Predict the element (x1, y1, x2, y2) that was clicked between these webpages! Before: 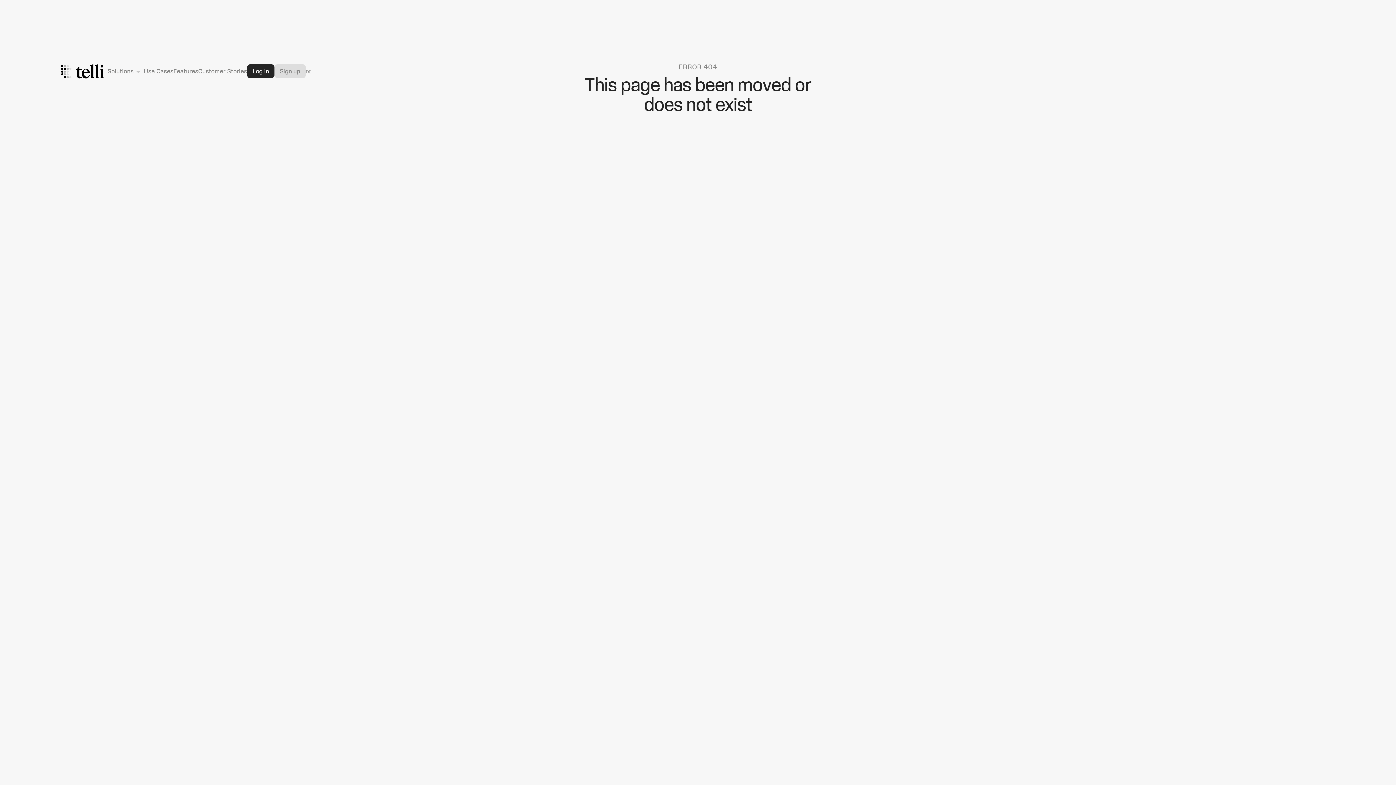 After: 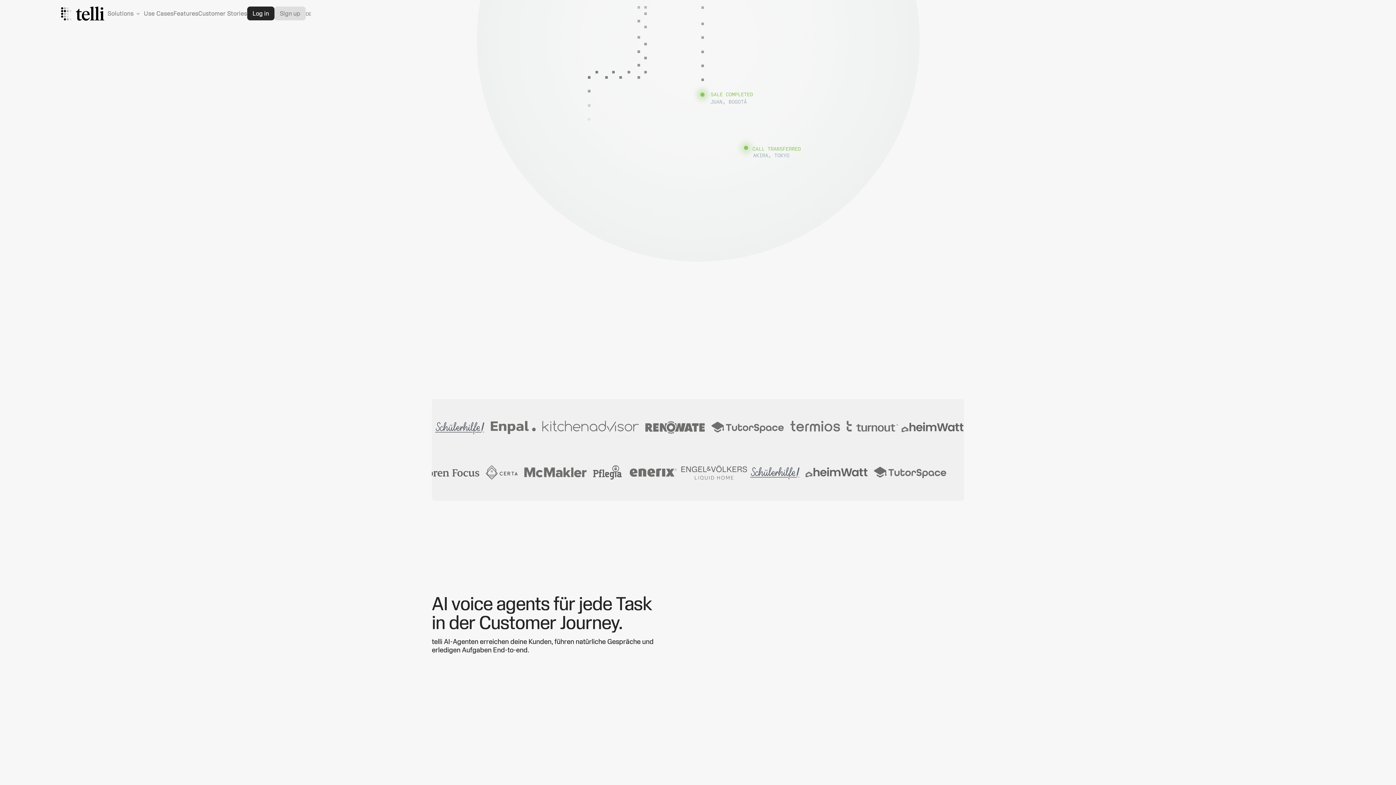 Action: label: DE bbox: (305, 69, 311, 74)